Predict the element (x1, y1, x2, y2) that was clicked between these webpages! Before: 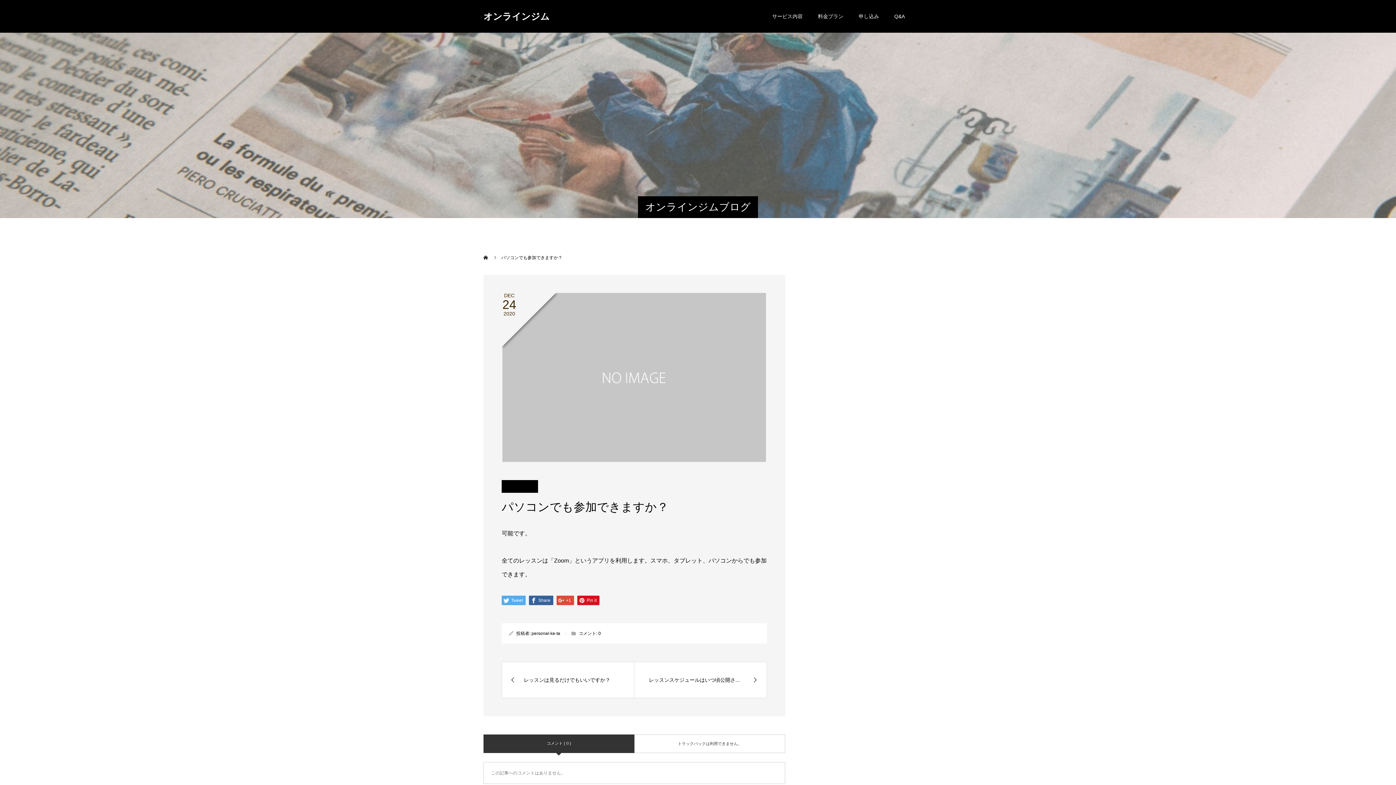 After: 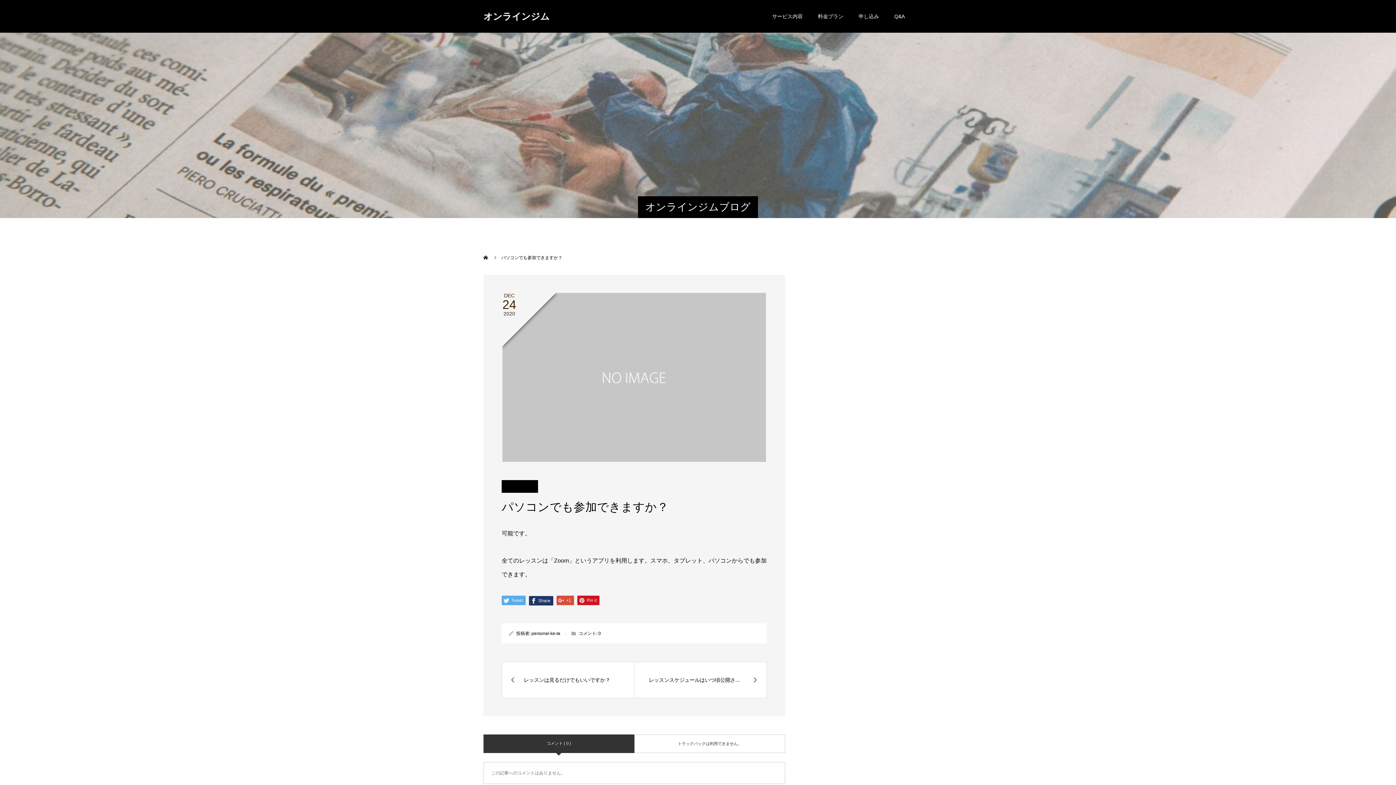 Action: bbox: (529, 595, 553, 605) label:  Share